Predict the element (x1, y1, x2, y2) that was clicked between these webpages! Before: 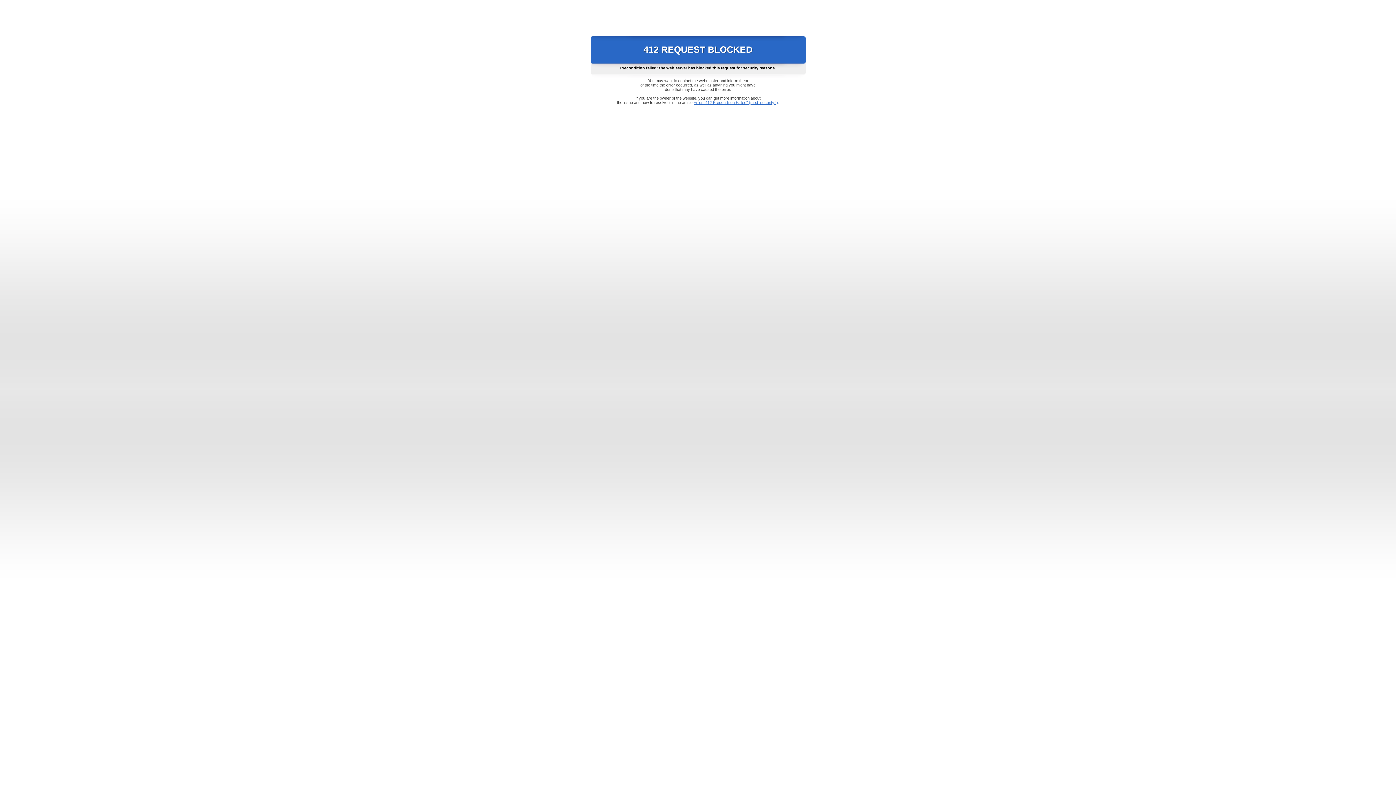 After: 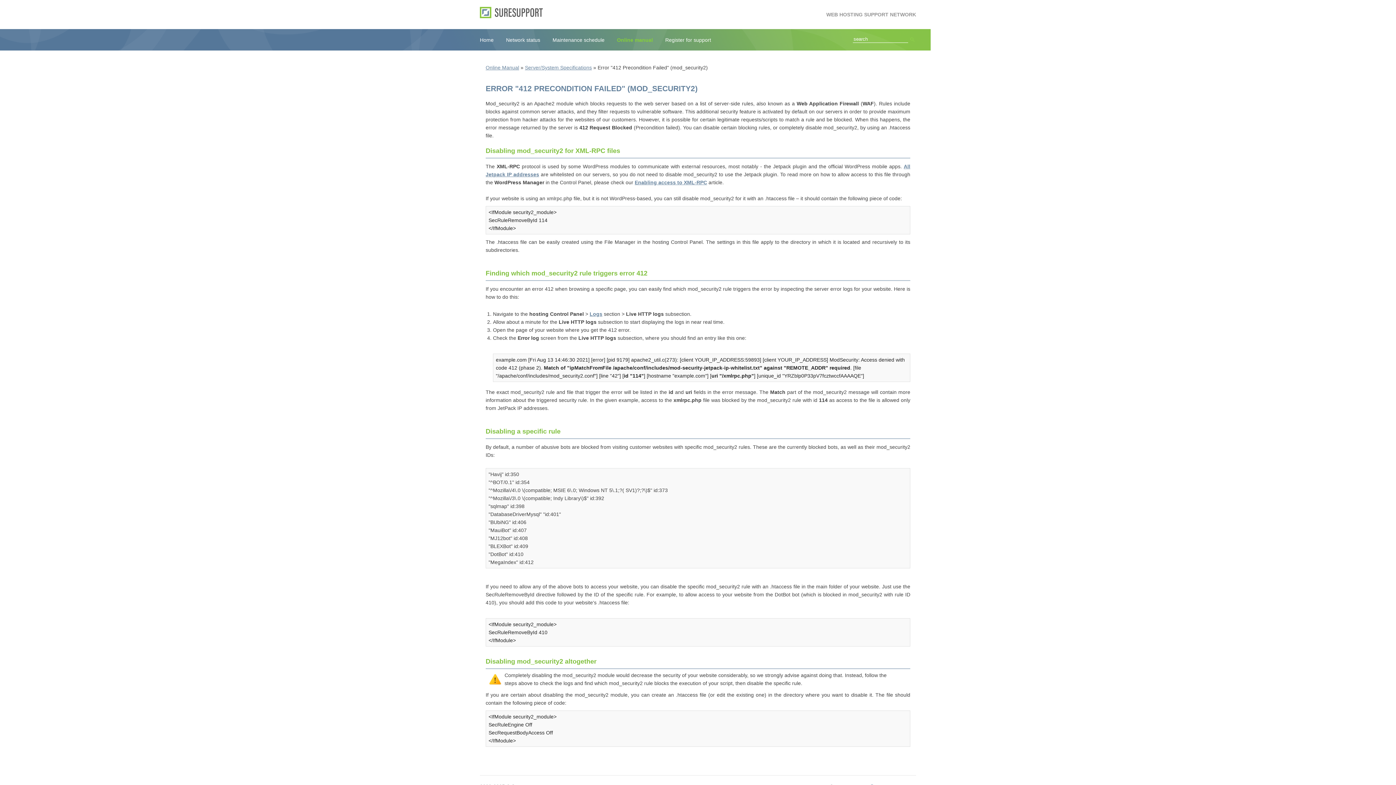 Action: label: Error "412 Precondition Failed" (mod_security2) bbox: (693, 100, 778, 104)